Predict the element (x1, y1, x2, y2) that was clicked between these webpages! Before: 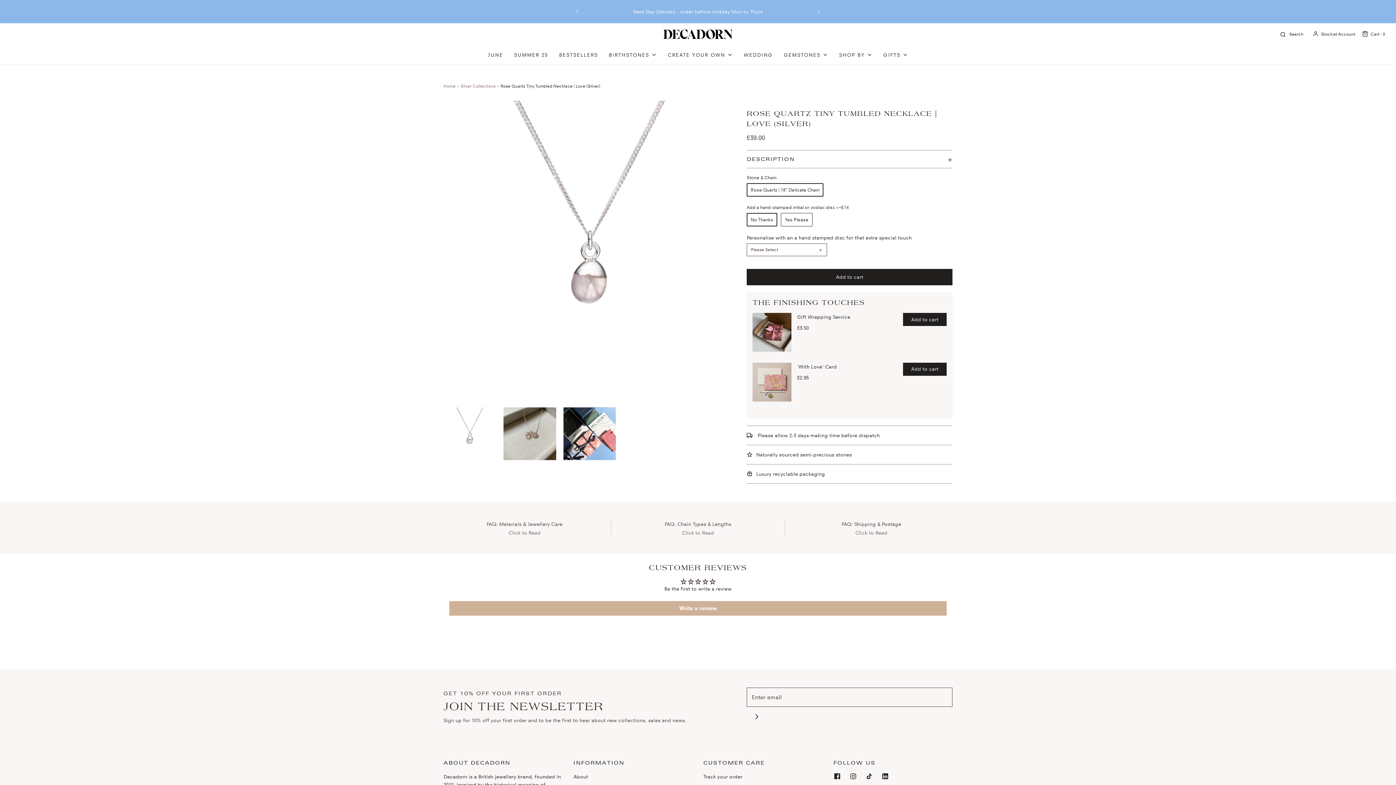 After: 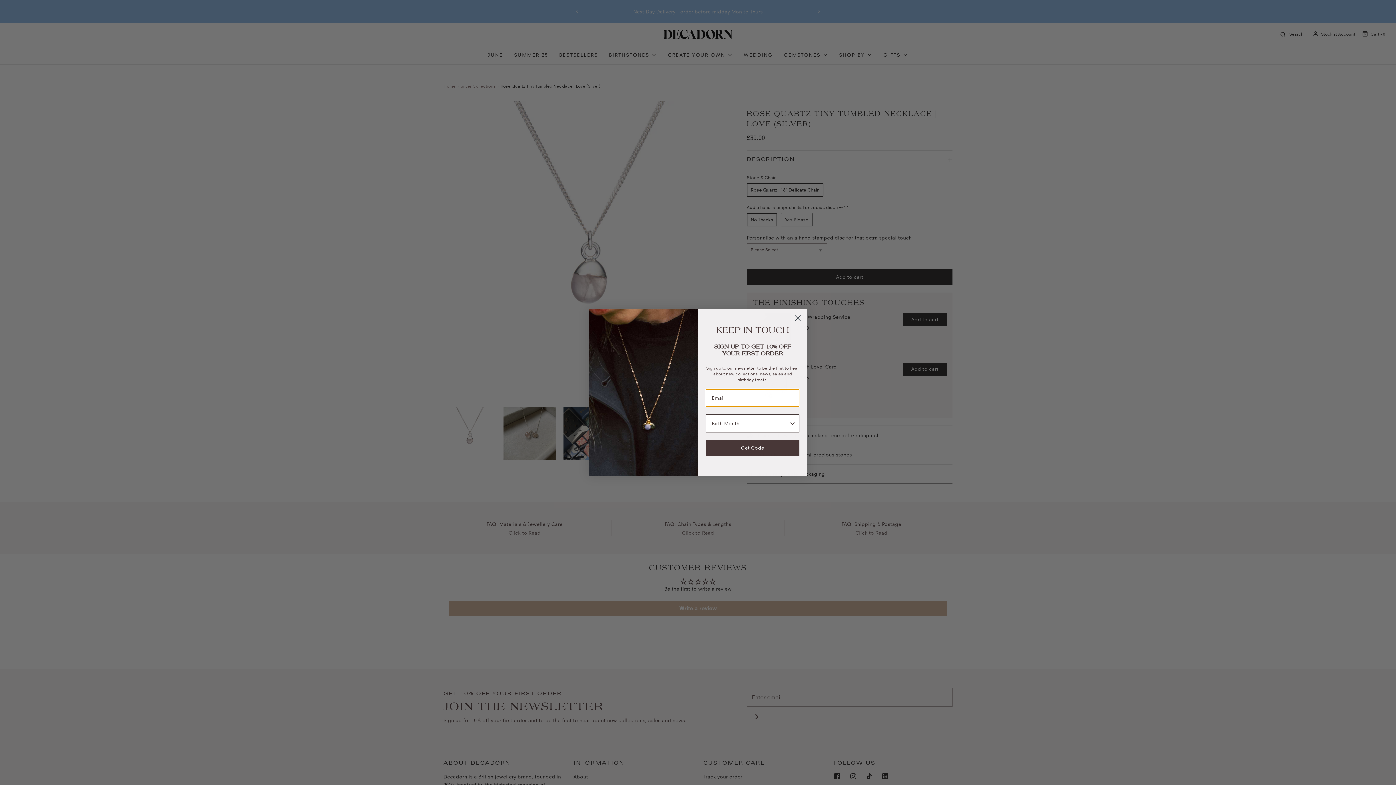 Action: label: Previous bbox: (569, 3, 585, 19)